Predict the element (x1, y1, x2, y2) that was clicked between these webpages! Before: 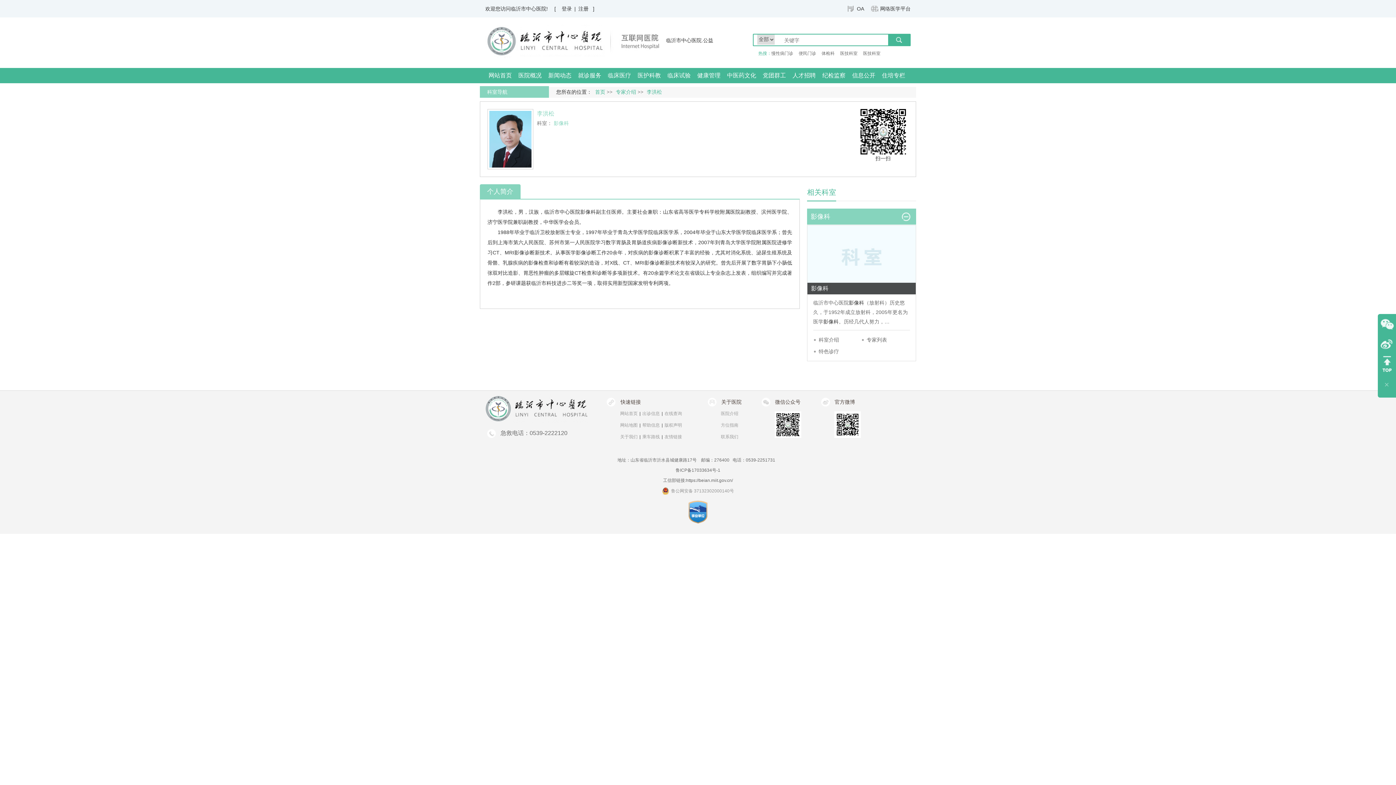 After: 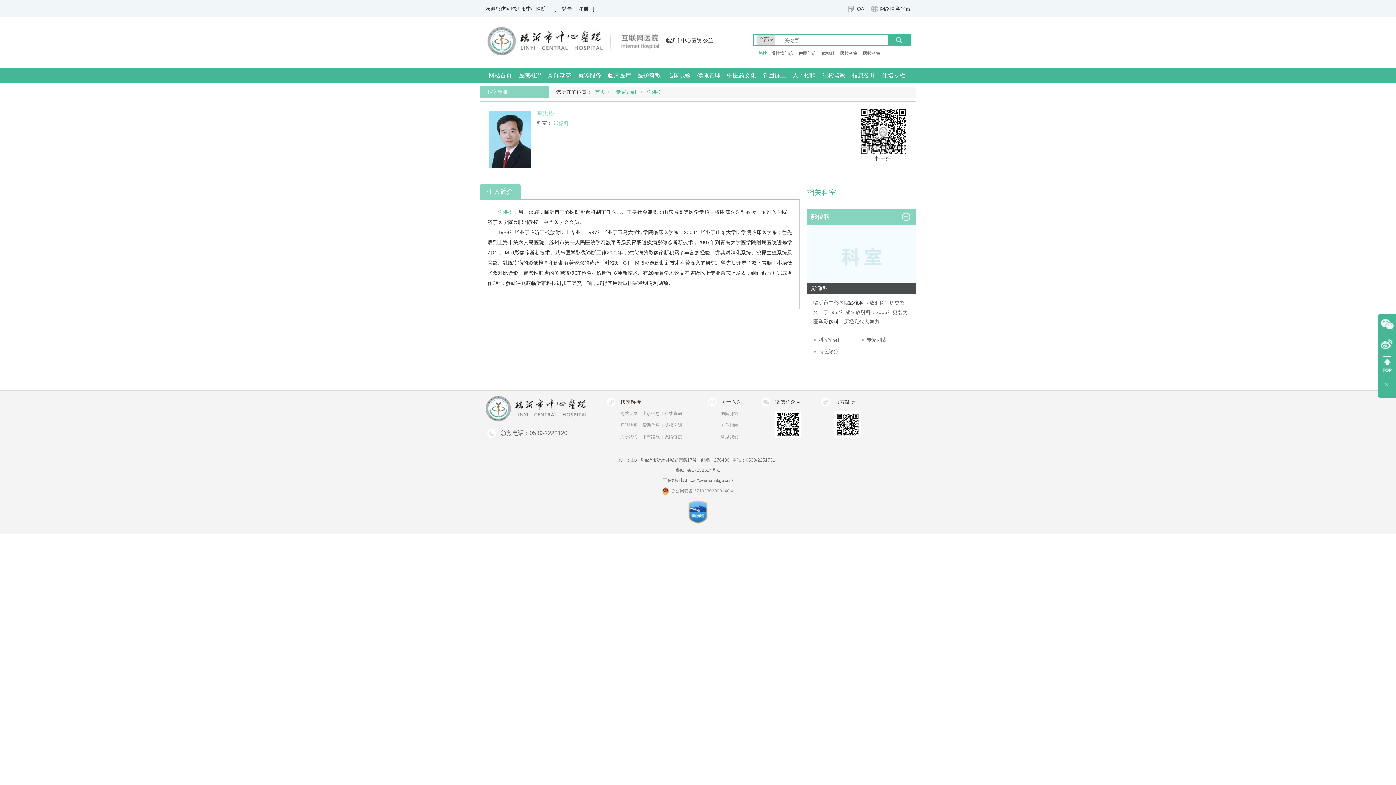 Action: label: 李洪松 bbox: (497, 209, 513, 214)